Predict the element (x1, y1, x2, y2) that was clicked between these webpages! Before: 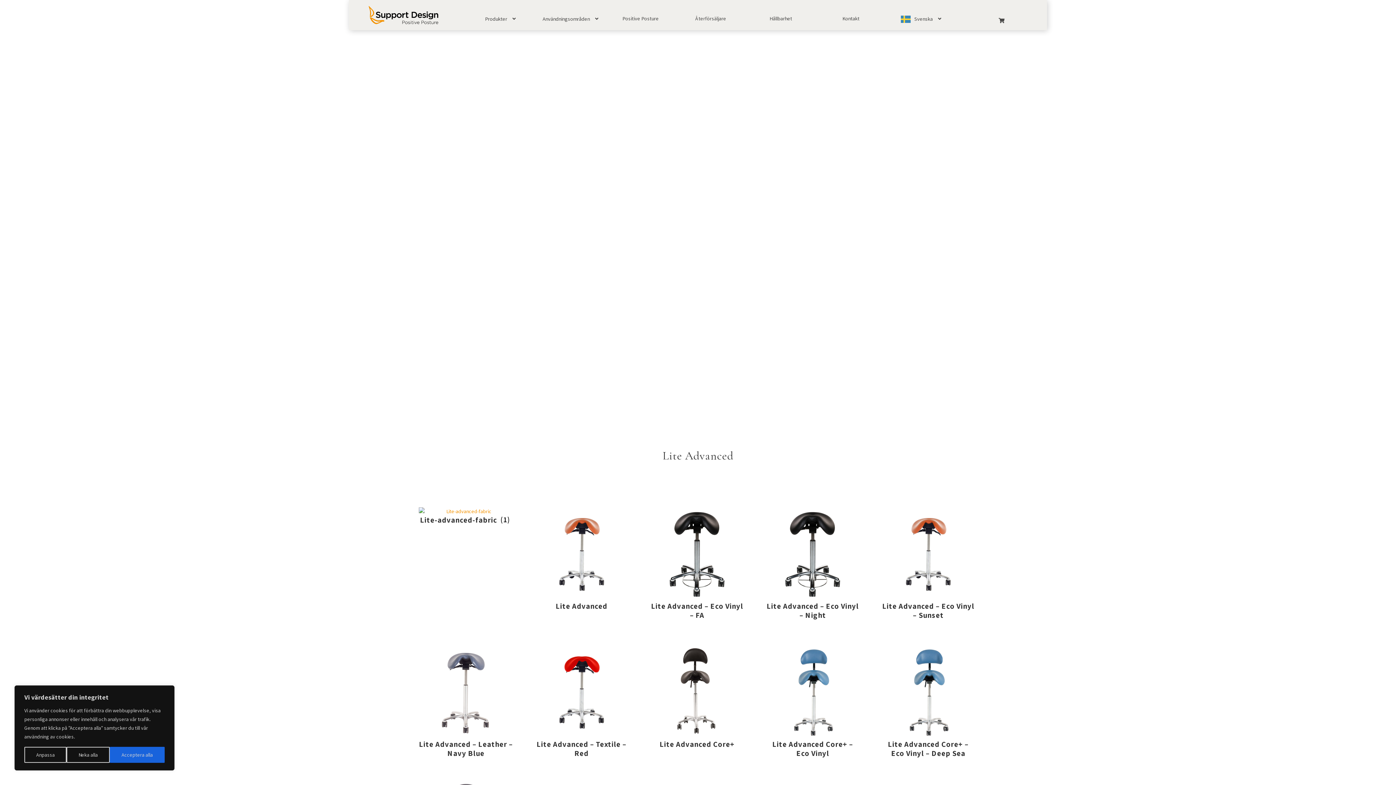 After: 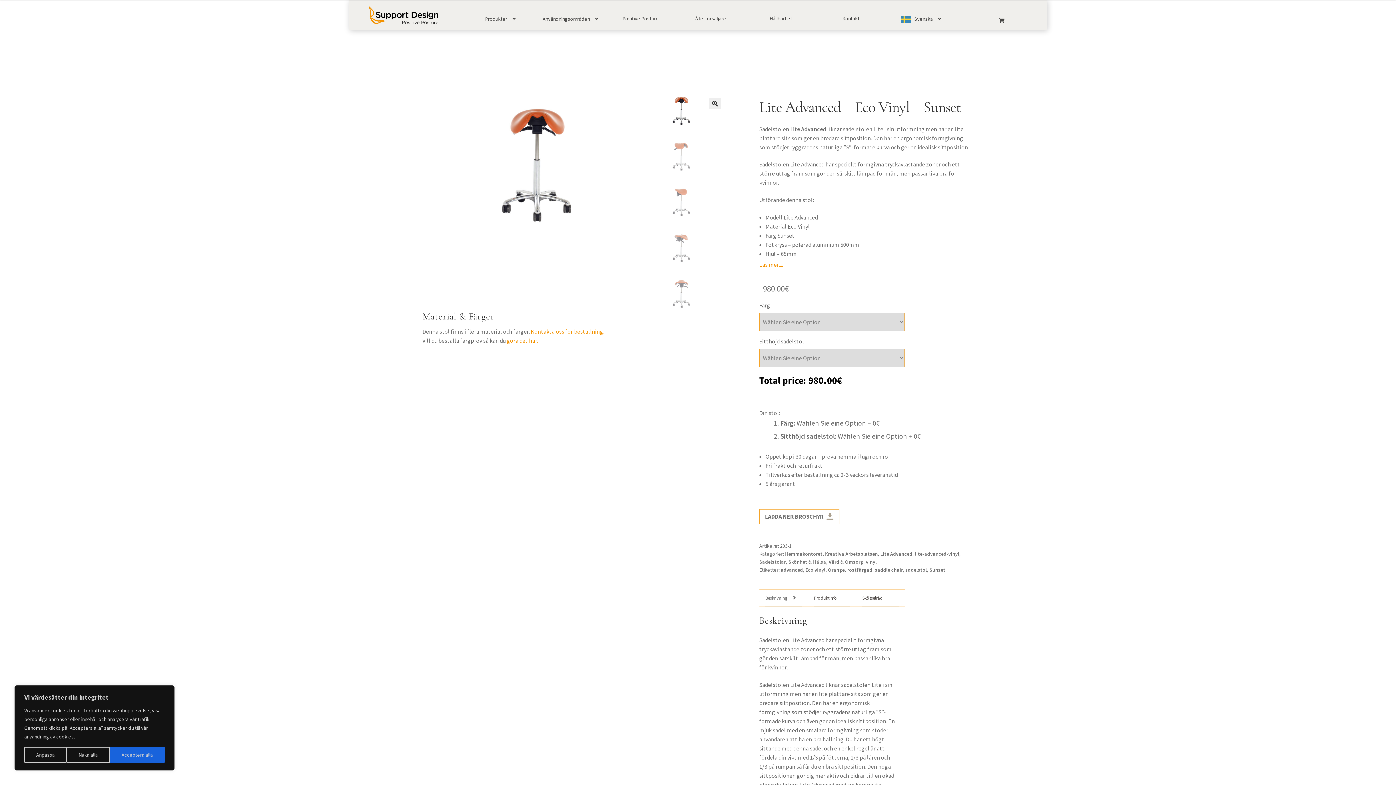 Action: label: Lite Advanced – Eco Vinyl – Sunset bbox: (881, 507, 975, 620)